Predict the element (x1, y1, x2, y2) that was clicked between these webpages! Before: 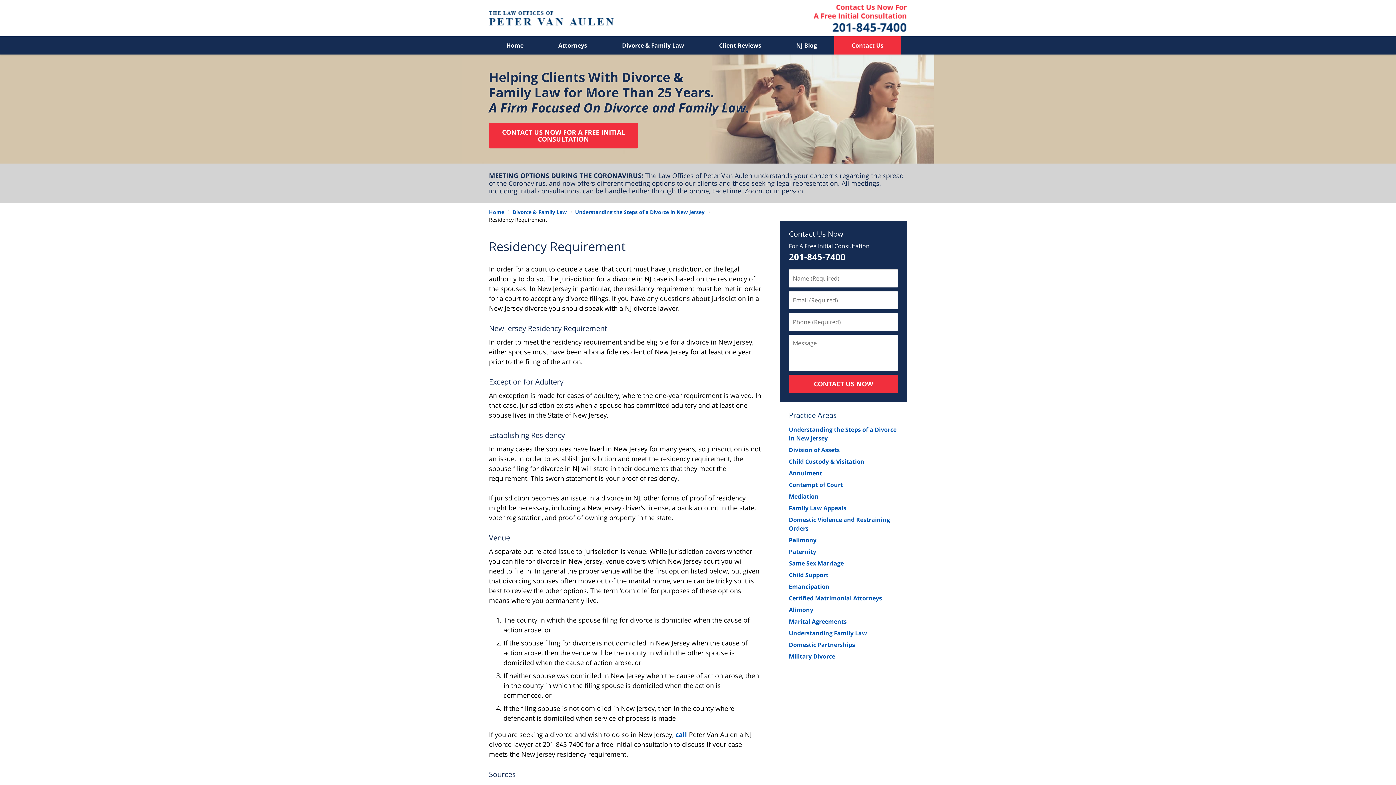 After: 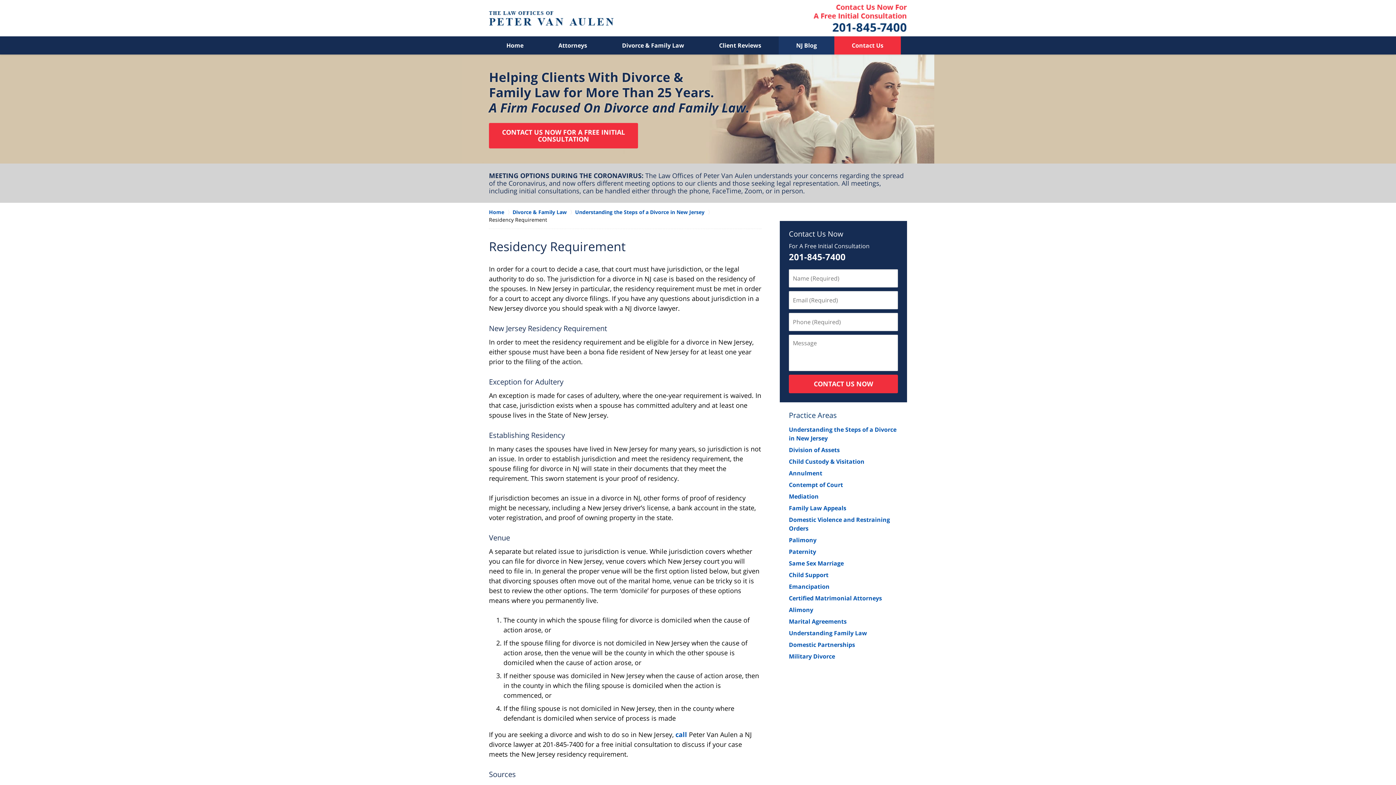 Action: bbox: (778, 36, 834, 54) label: NJ Blog